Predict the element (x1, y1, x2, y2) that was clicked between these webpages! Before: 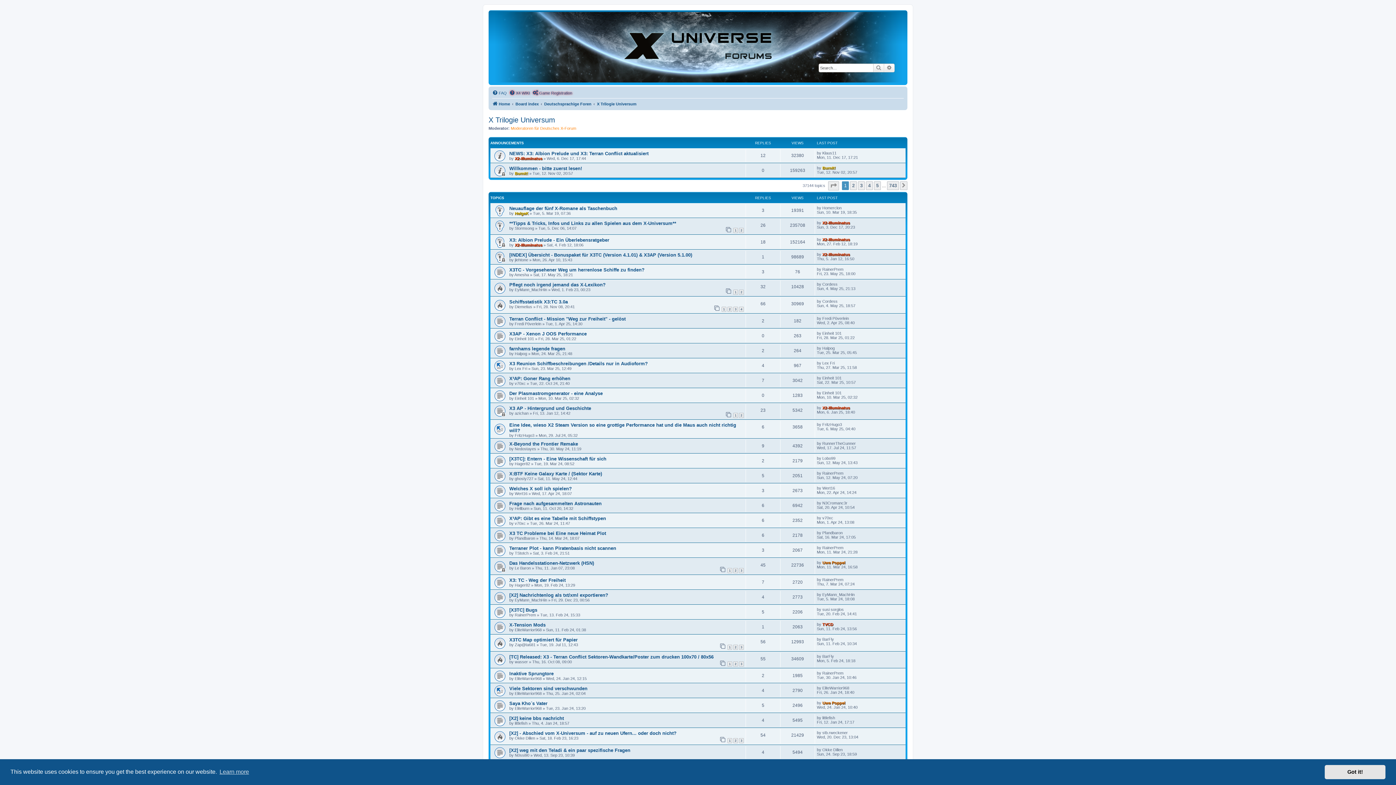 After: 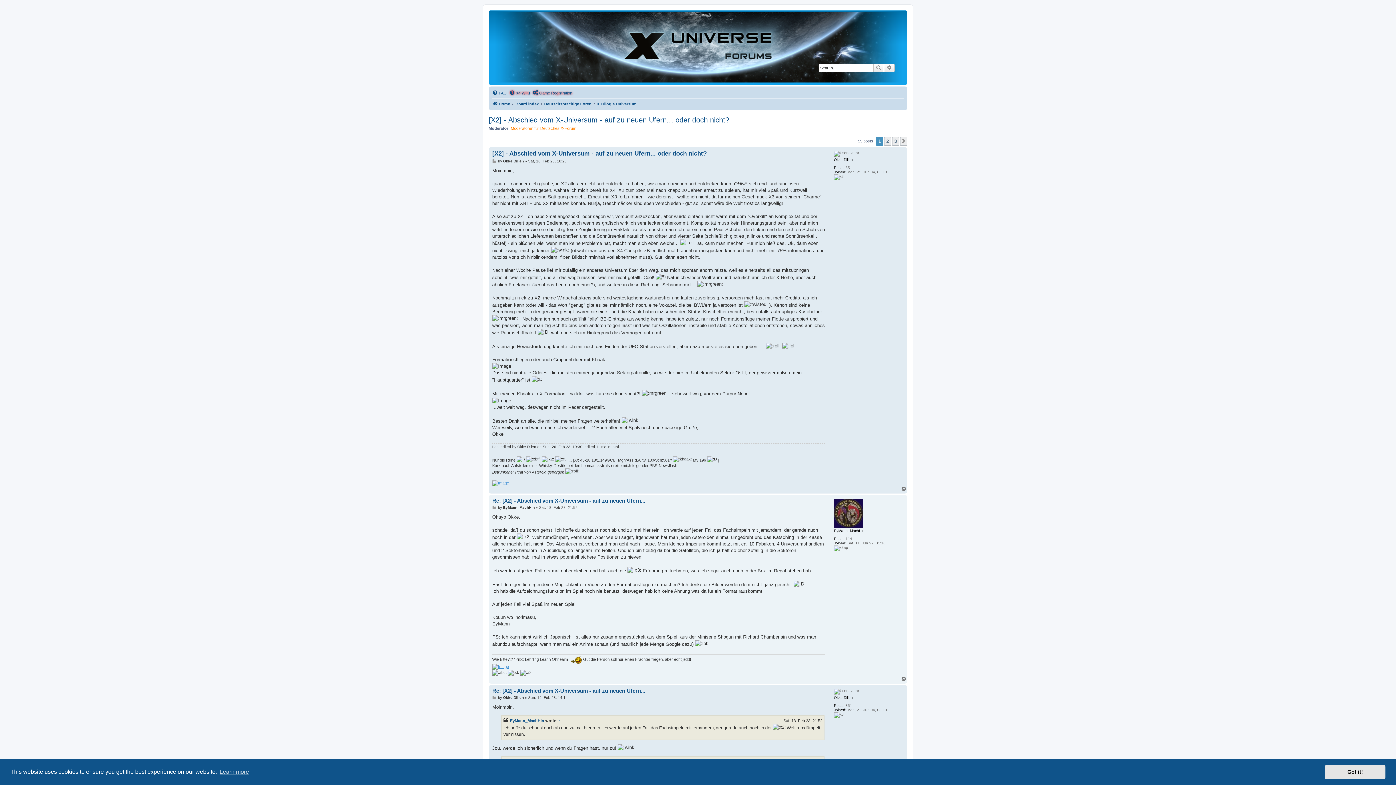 Action: label: 1 bbox: (727, 738, 732, 743)